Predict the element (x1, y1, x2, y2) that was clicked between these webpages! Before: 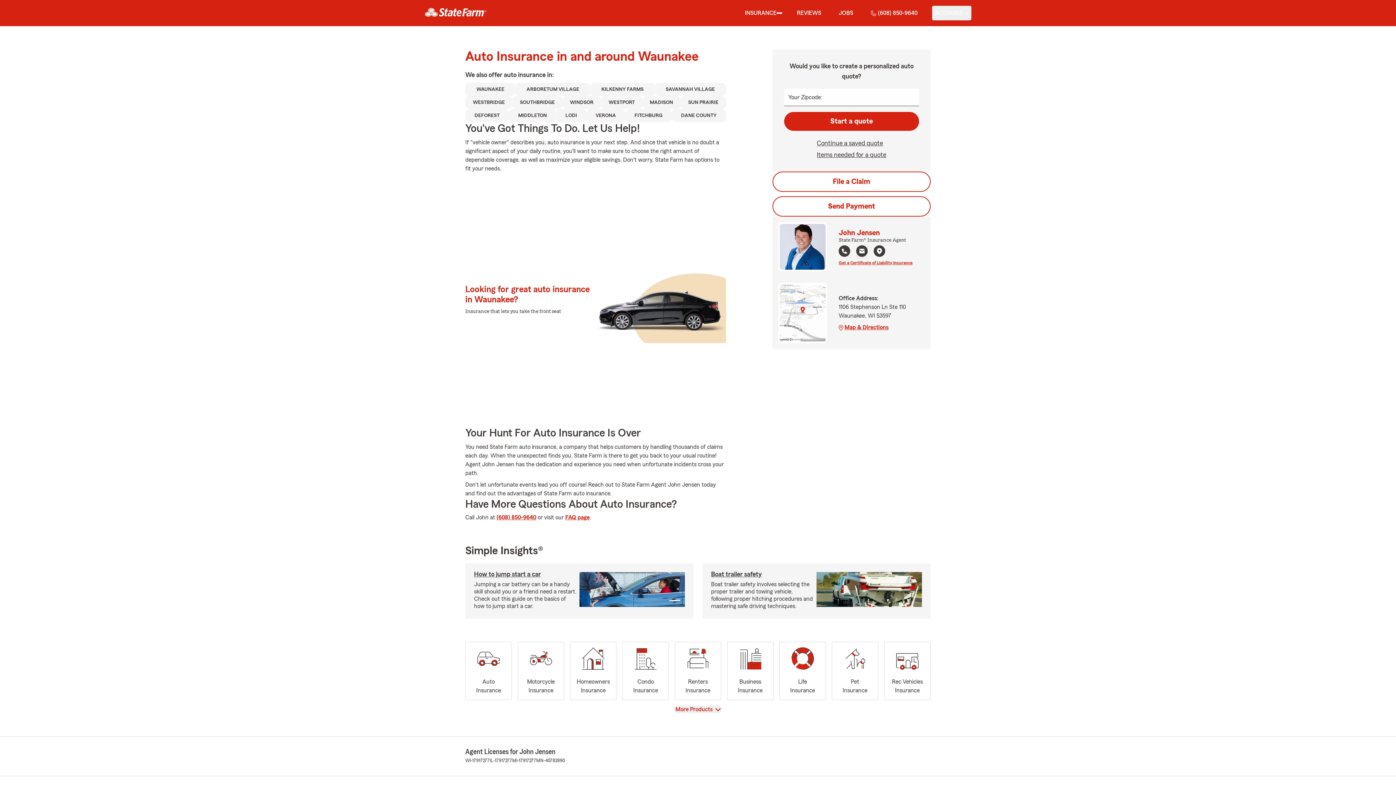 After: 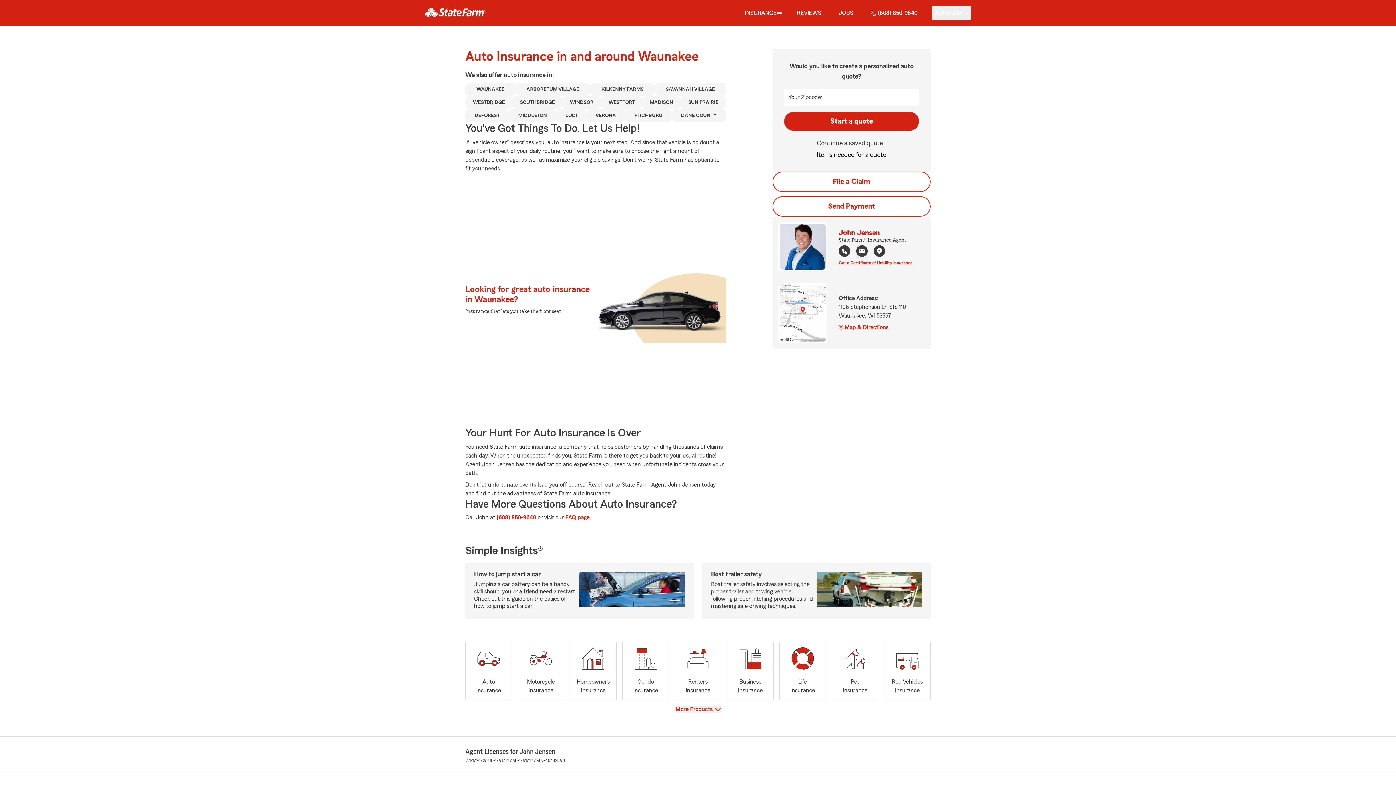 Action: label: Items needed for a quote bbox: (817, 149, 886, 160)